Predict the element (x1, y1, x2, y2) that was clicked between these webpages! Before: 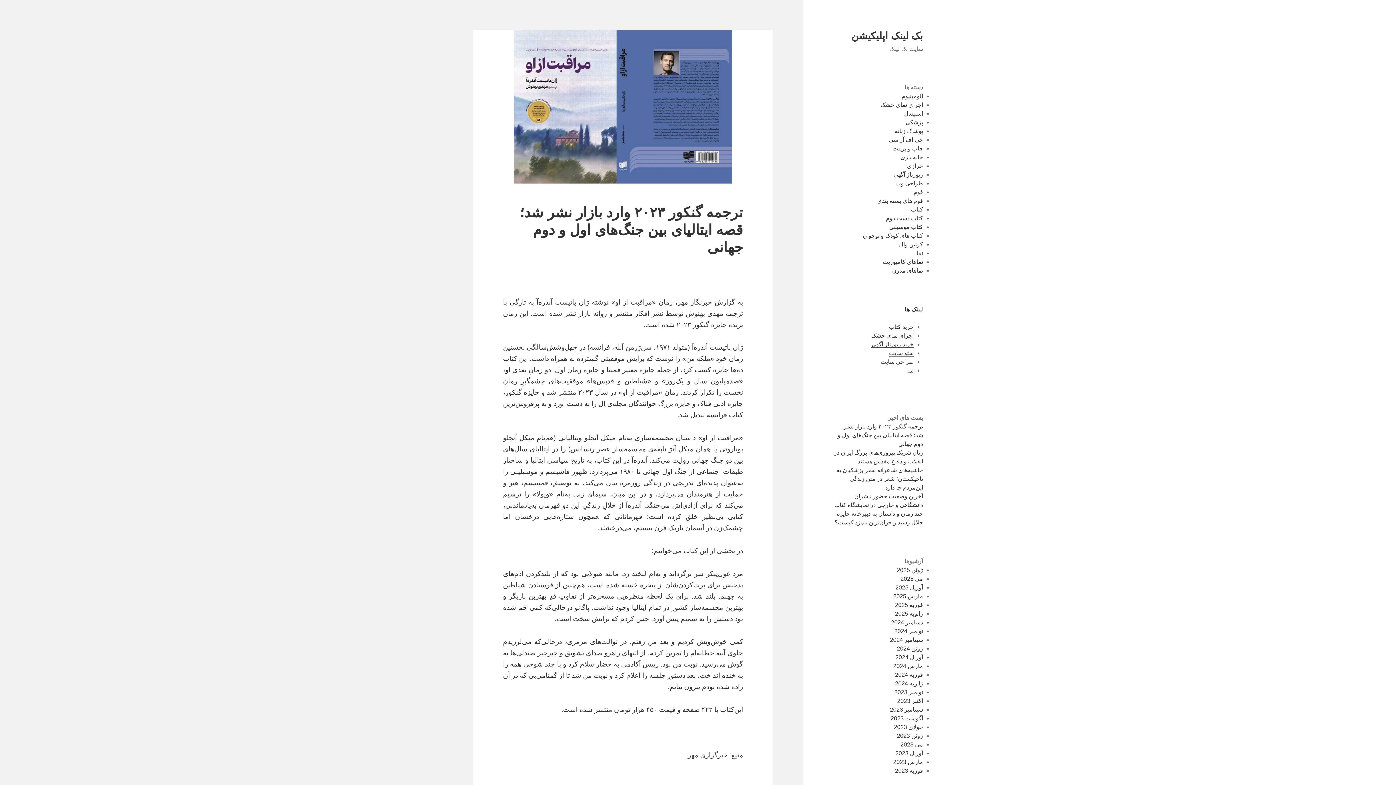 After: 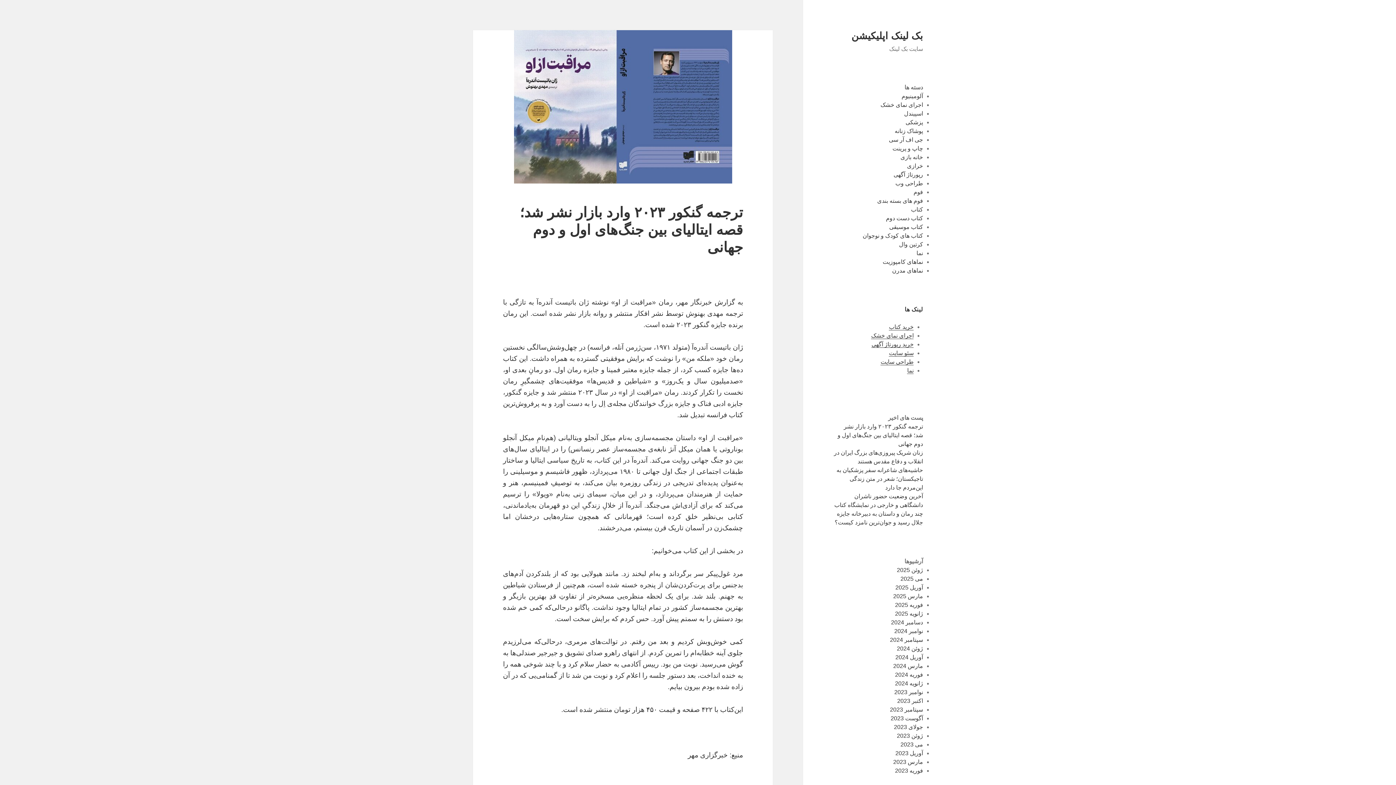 Action: label: ژانویه 2024 bbox: (895, 680, 923, 686)